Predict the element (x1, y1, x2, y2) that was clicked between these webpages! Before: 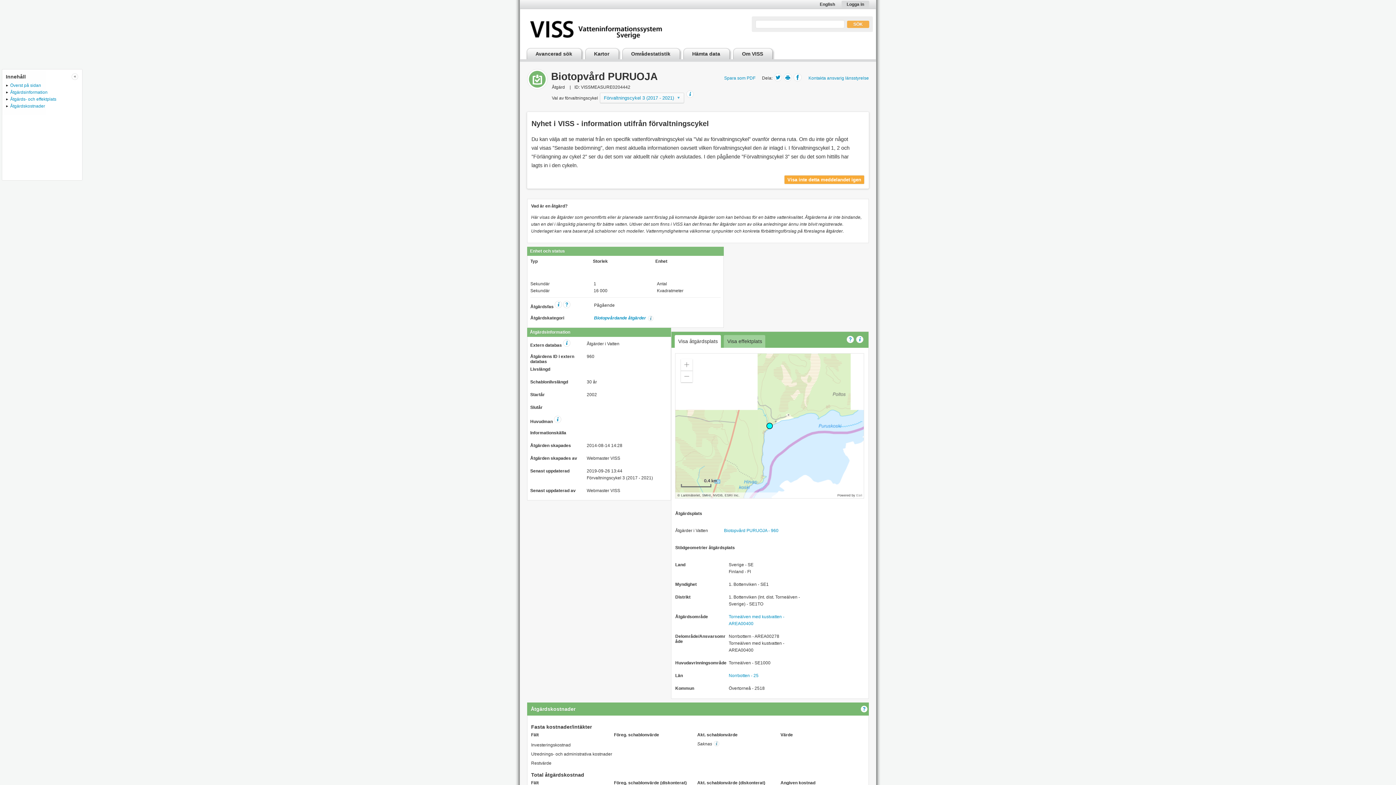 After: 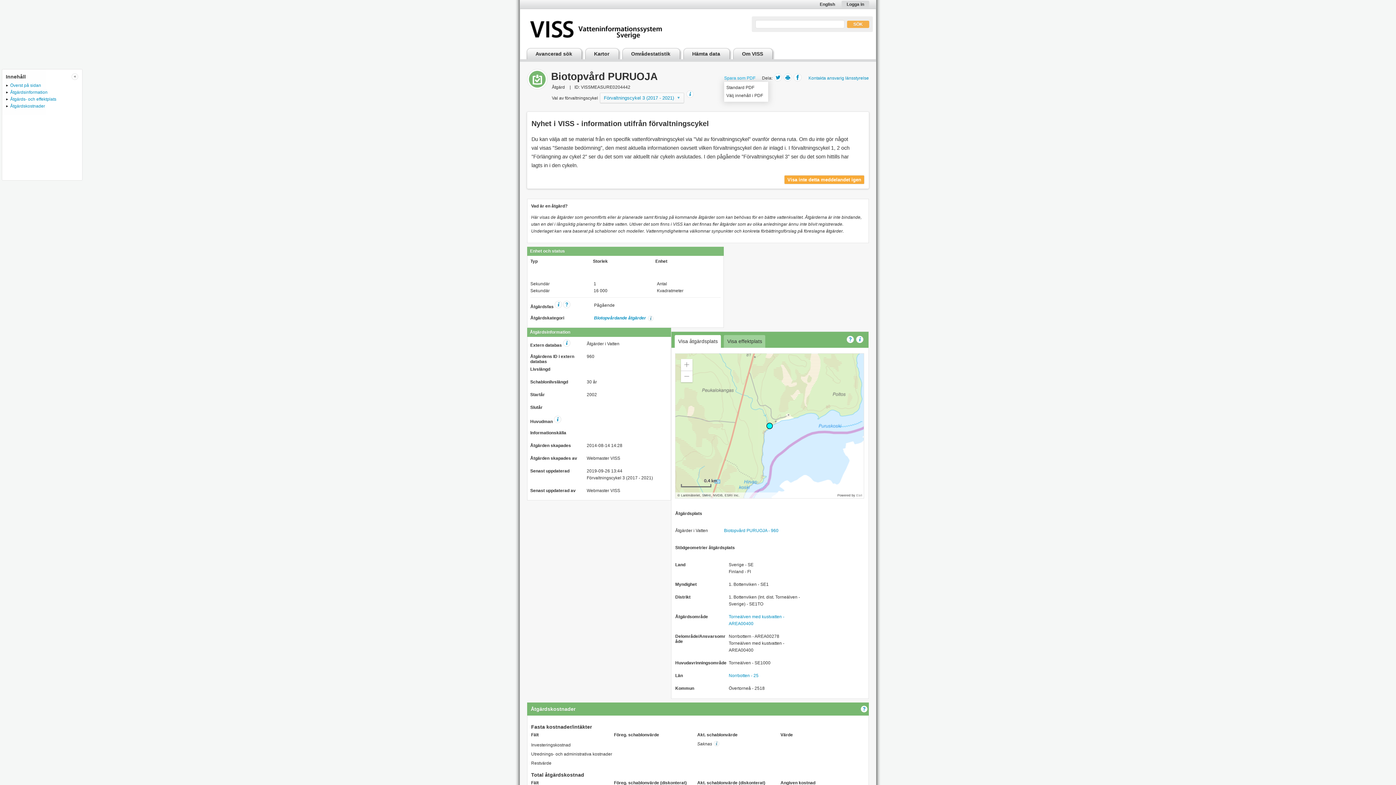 Action: bbox: (724, 75, 755, 80) label: Spara som PDF